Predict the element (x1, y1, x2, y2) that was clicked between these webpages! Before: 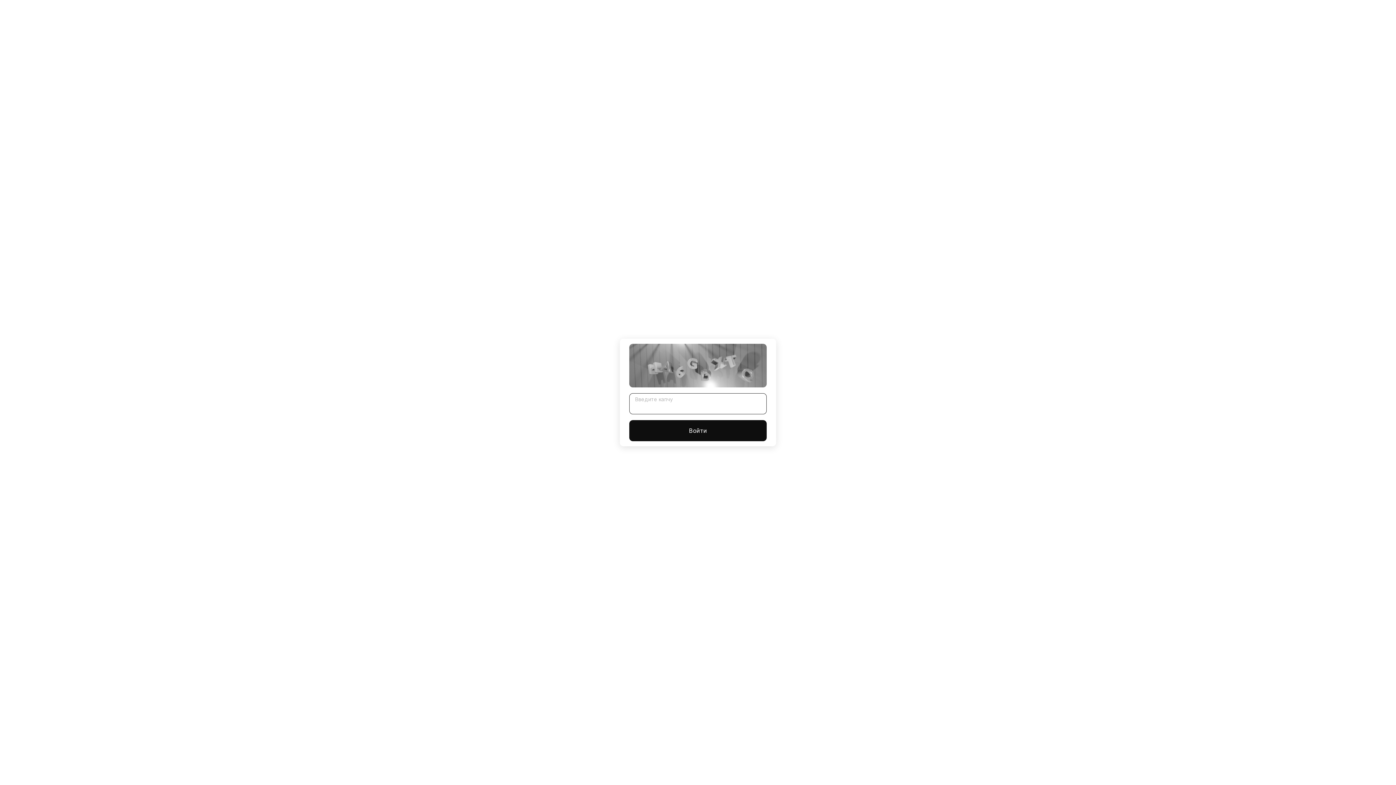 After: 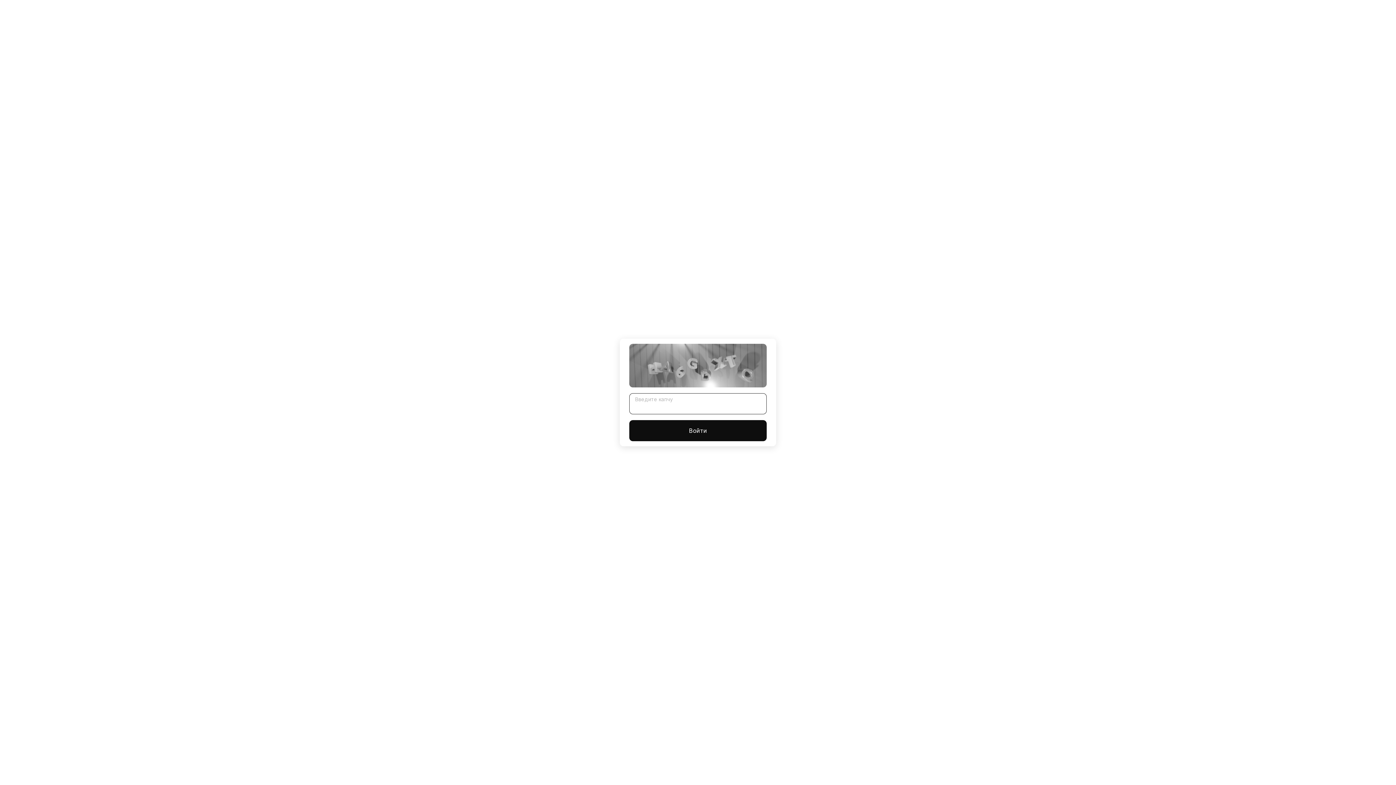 Action: bbox: (629, 420, 766, 441) label: Войти